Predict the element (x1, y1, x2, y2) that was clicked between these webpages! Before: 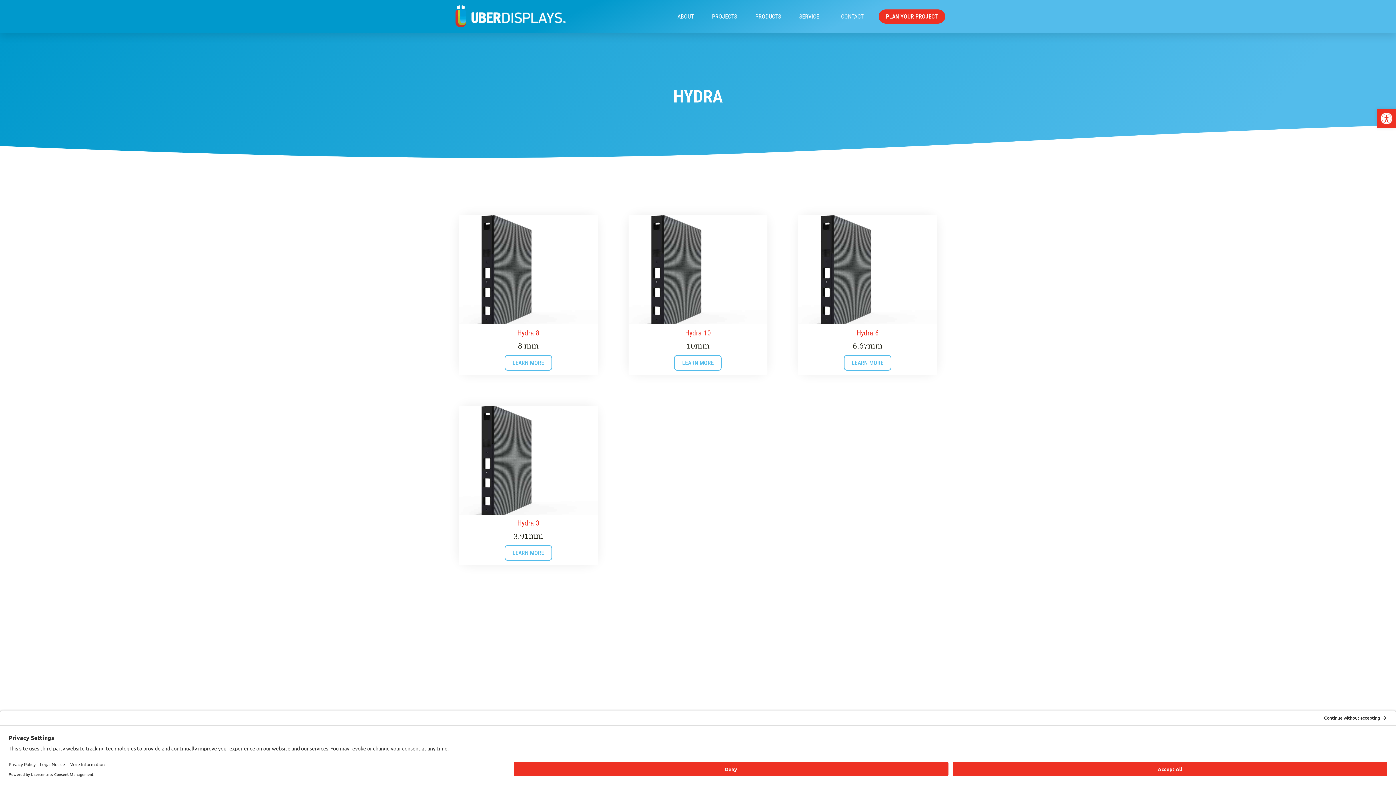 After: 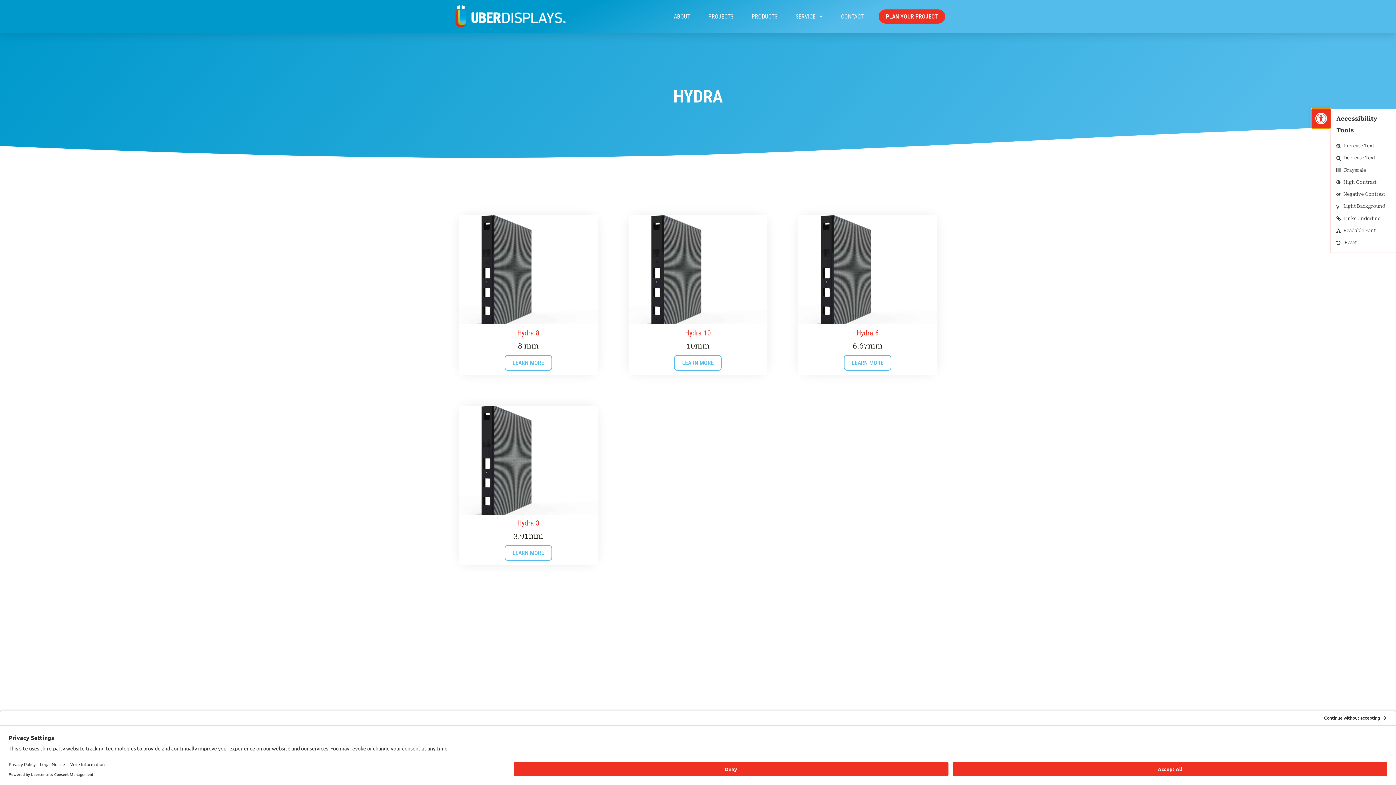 Action: label: Open toolbar bbox: (1377, 109, 1396, 128)